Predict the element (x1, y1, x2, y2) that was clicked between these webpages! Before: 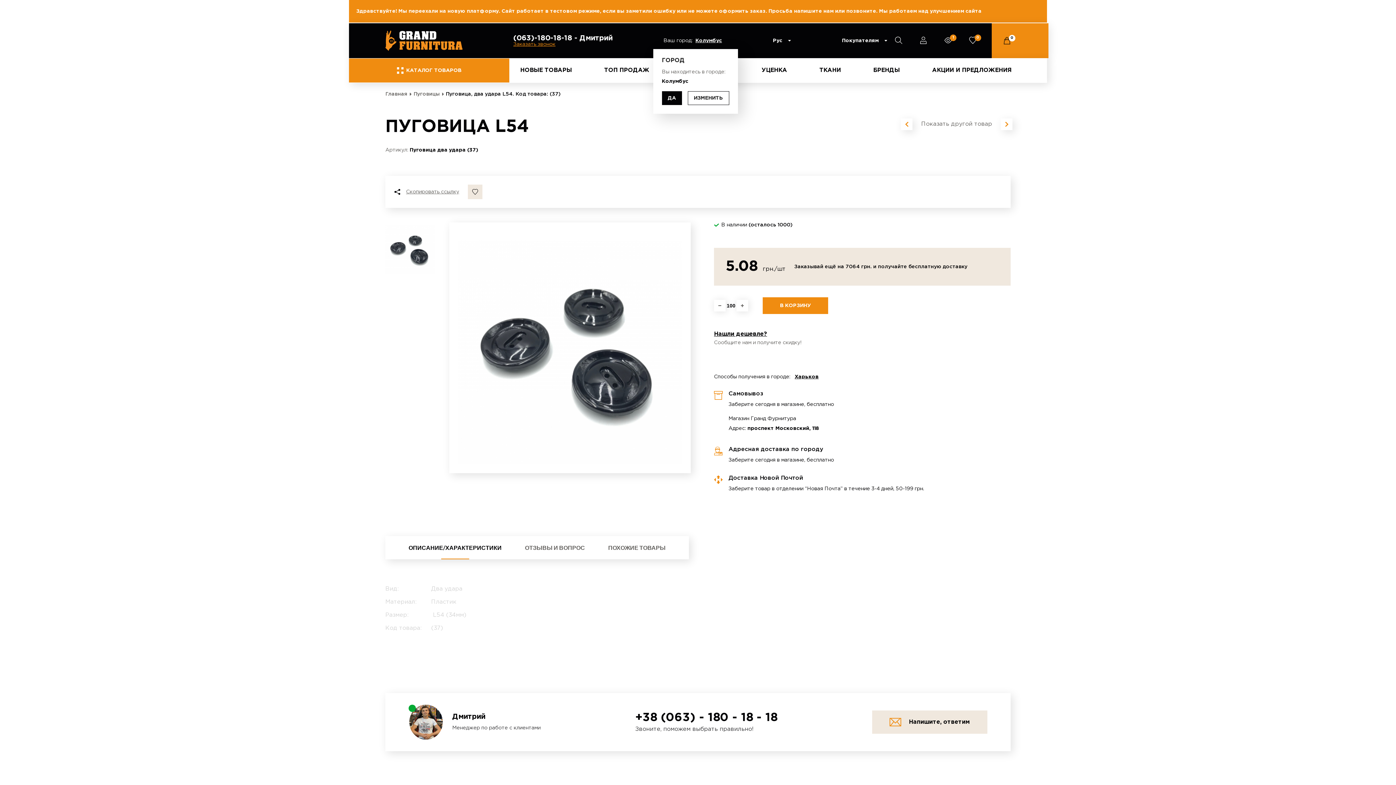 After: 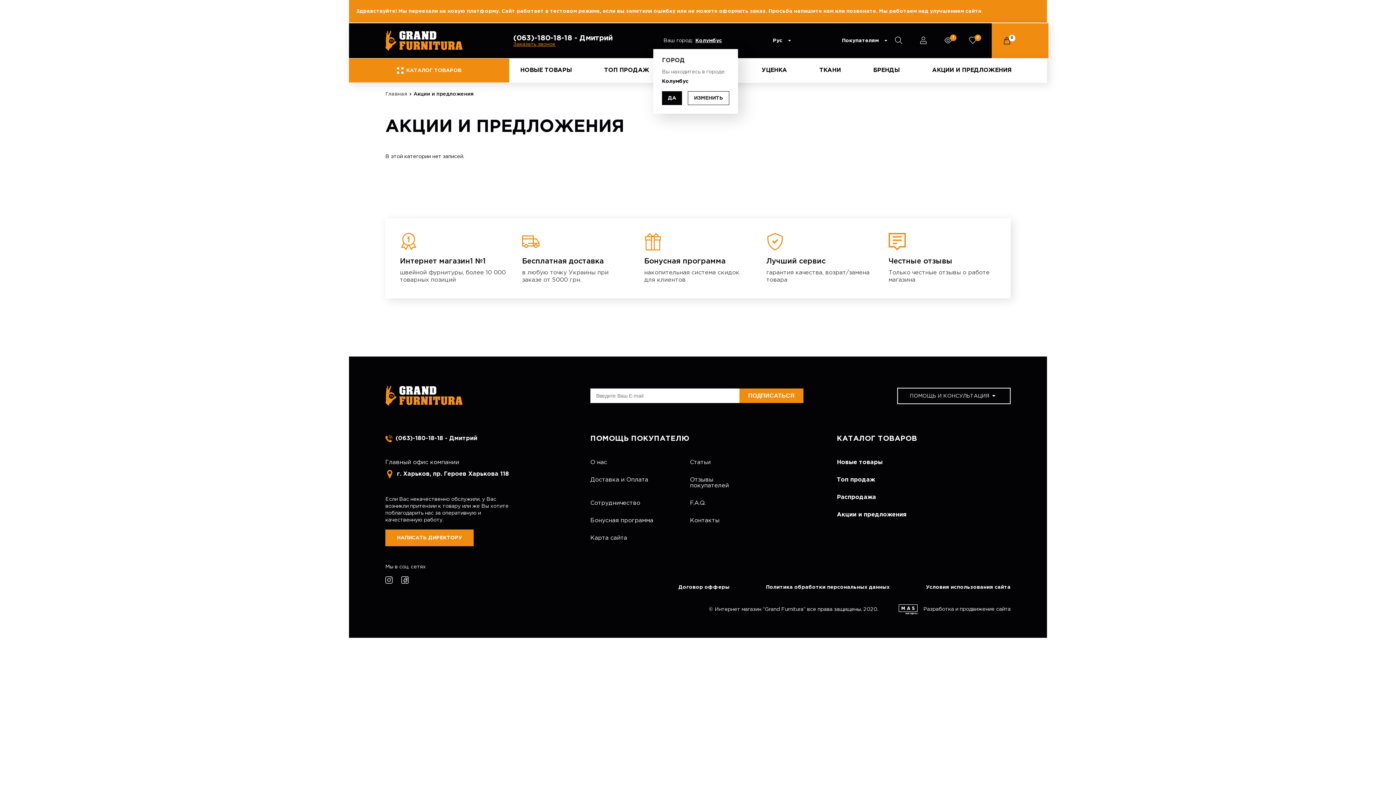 Action: bbox: (932, 67, 1012, 73) label: АКЦИИ И ПРЕДЛОЖЕНИЯ